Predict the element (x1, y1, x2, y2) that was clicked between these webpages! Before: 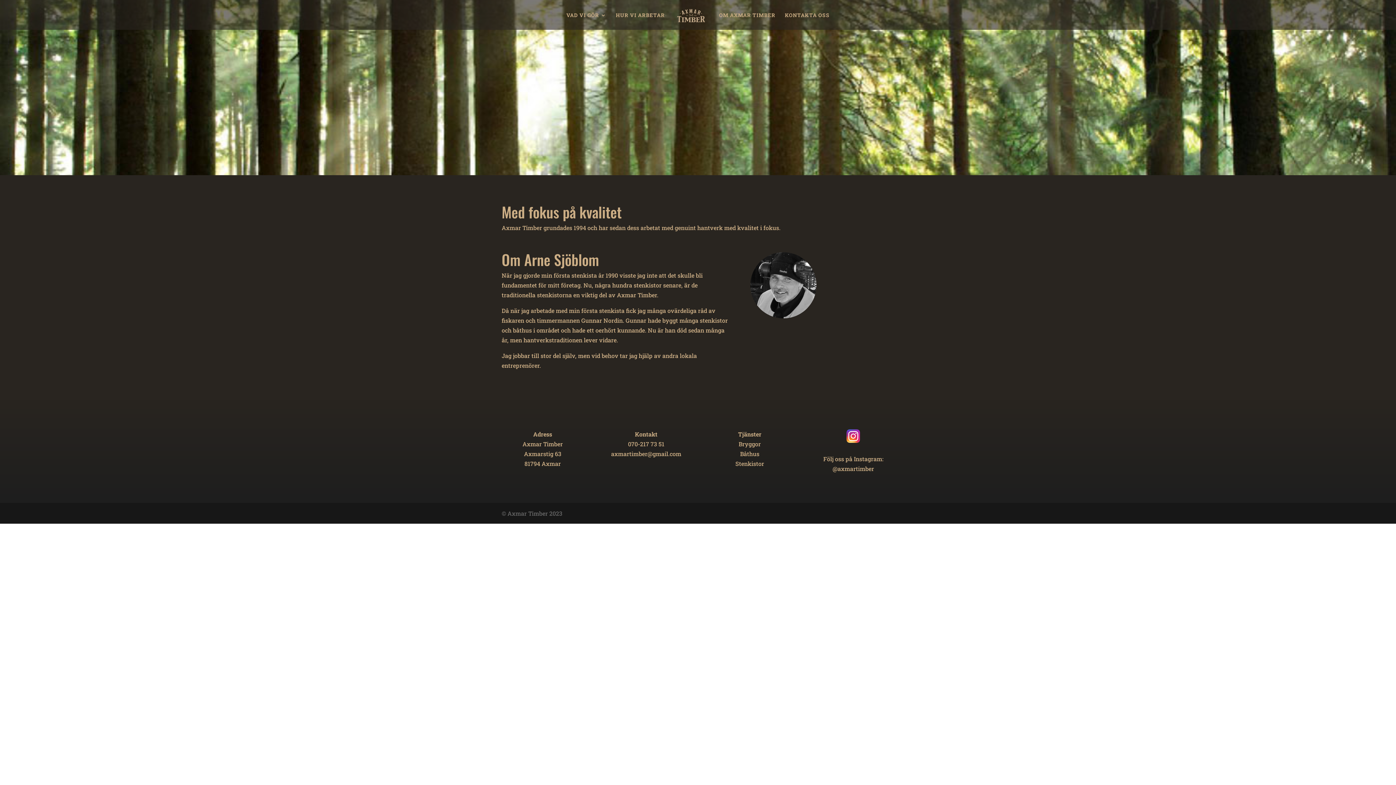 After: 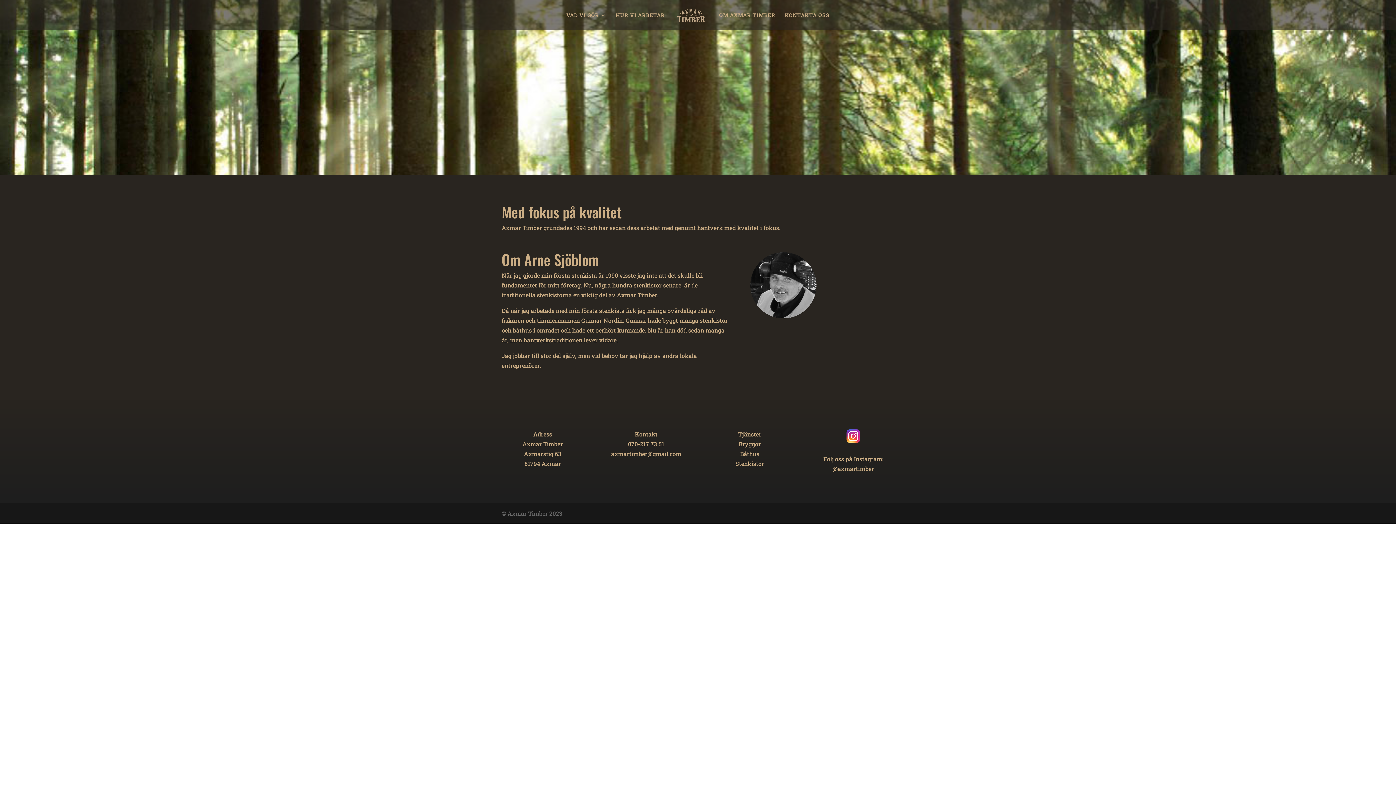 Action: bbox: (719, 12, 775, 29) label: OM AXMAR TIMBER